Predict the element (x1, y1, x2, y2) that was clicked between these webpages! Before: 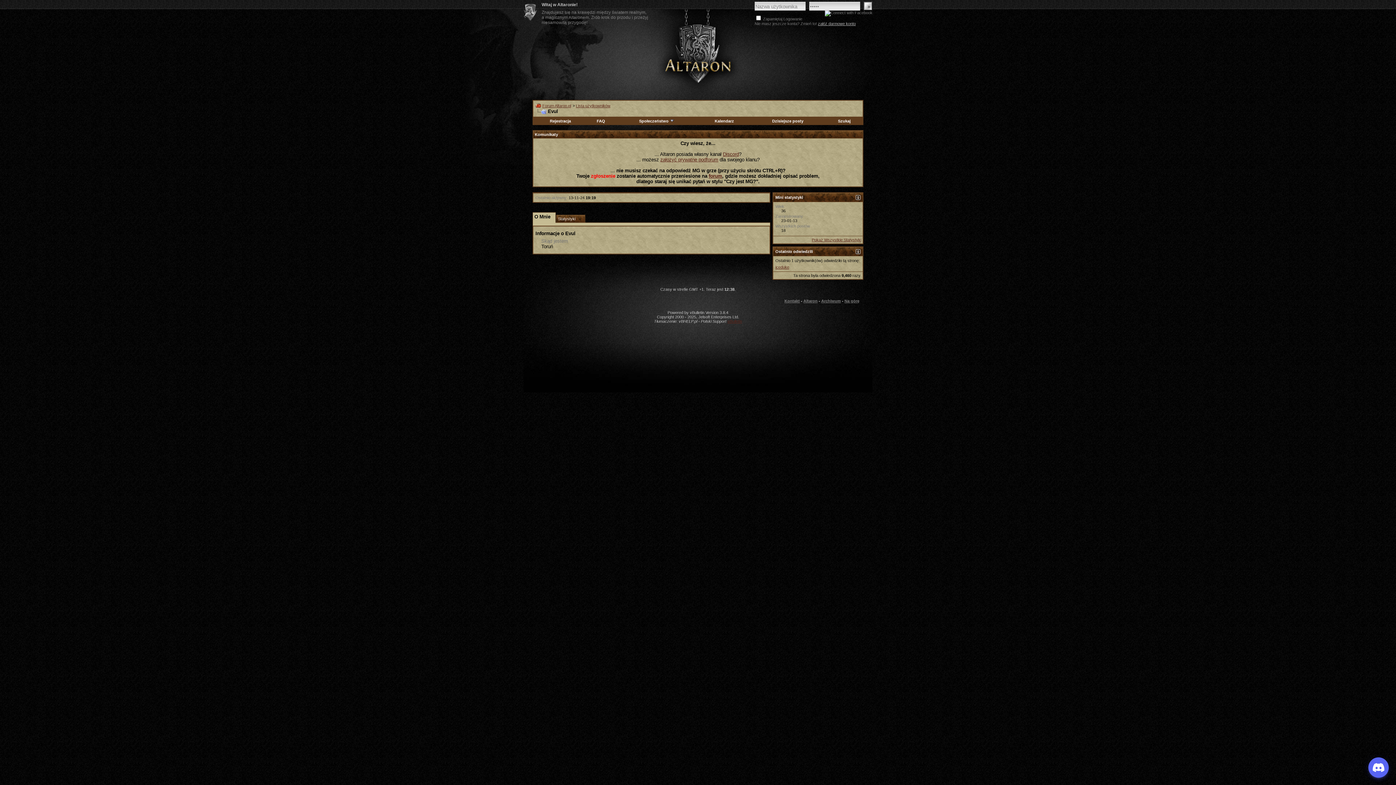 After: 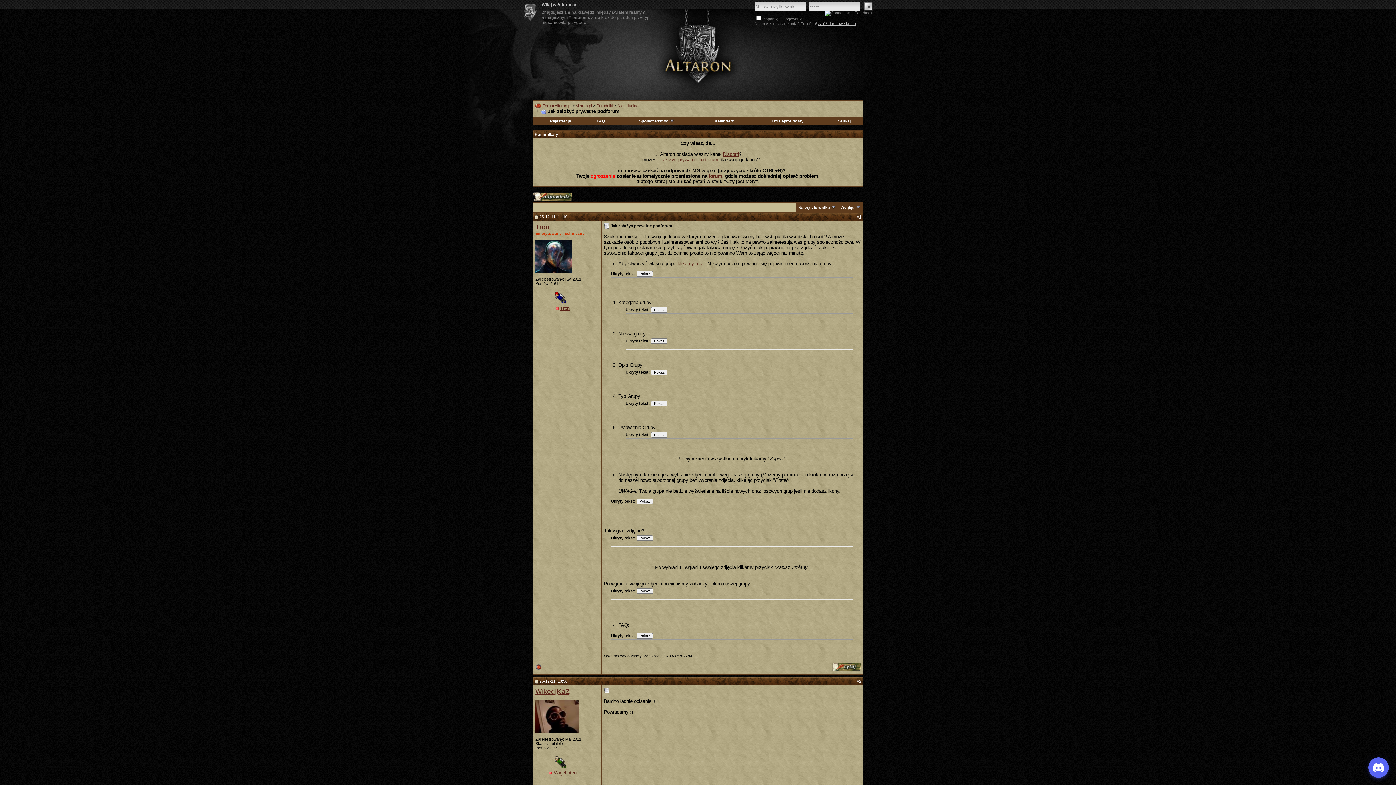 Action: bbox: (660, 157, 718, 162) label: założyć prywatne podforum